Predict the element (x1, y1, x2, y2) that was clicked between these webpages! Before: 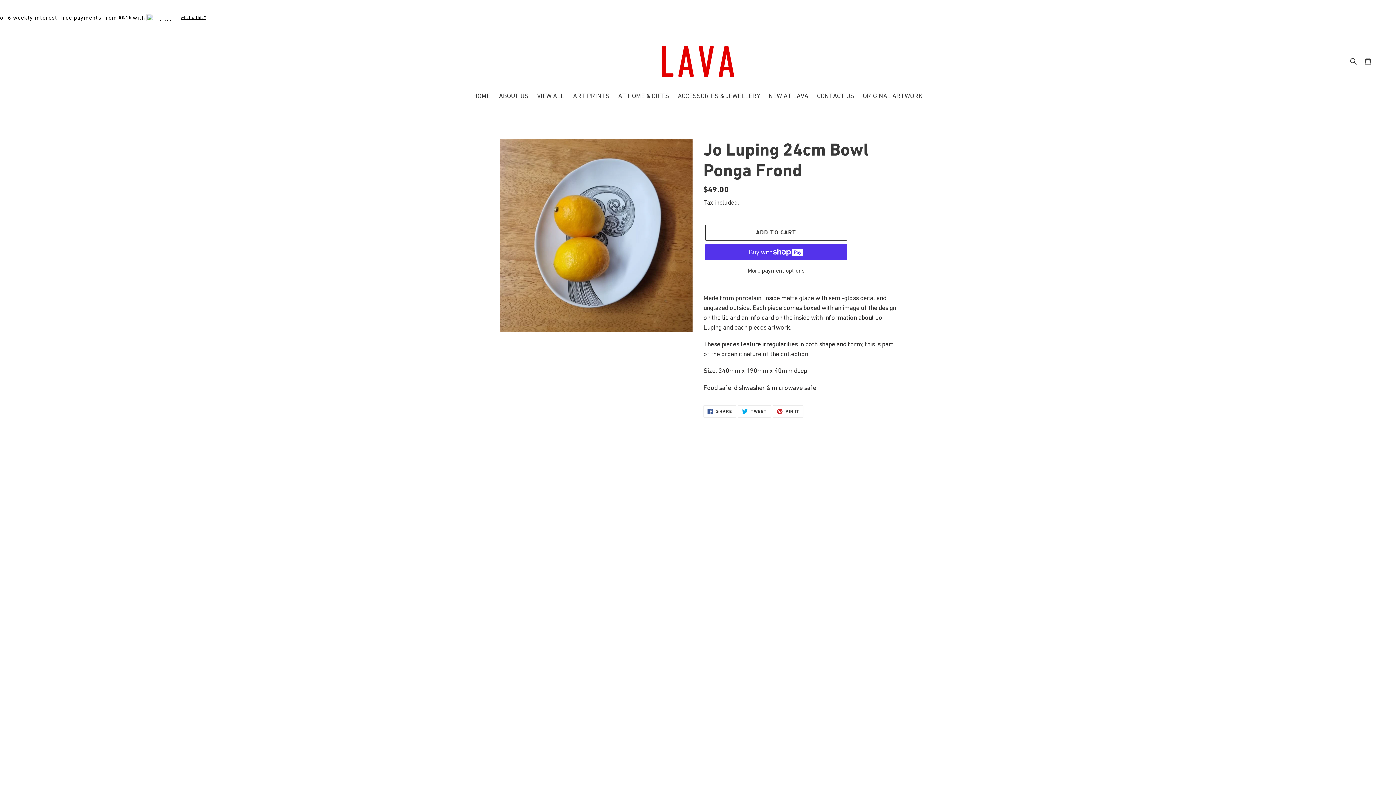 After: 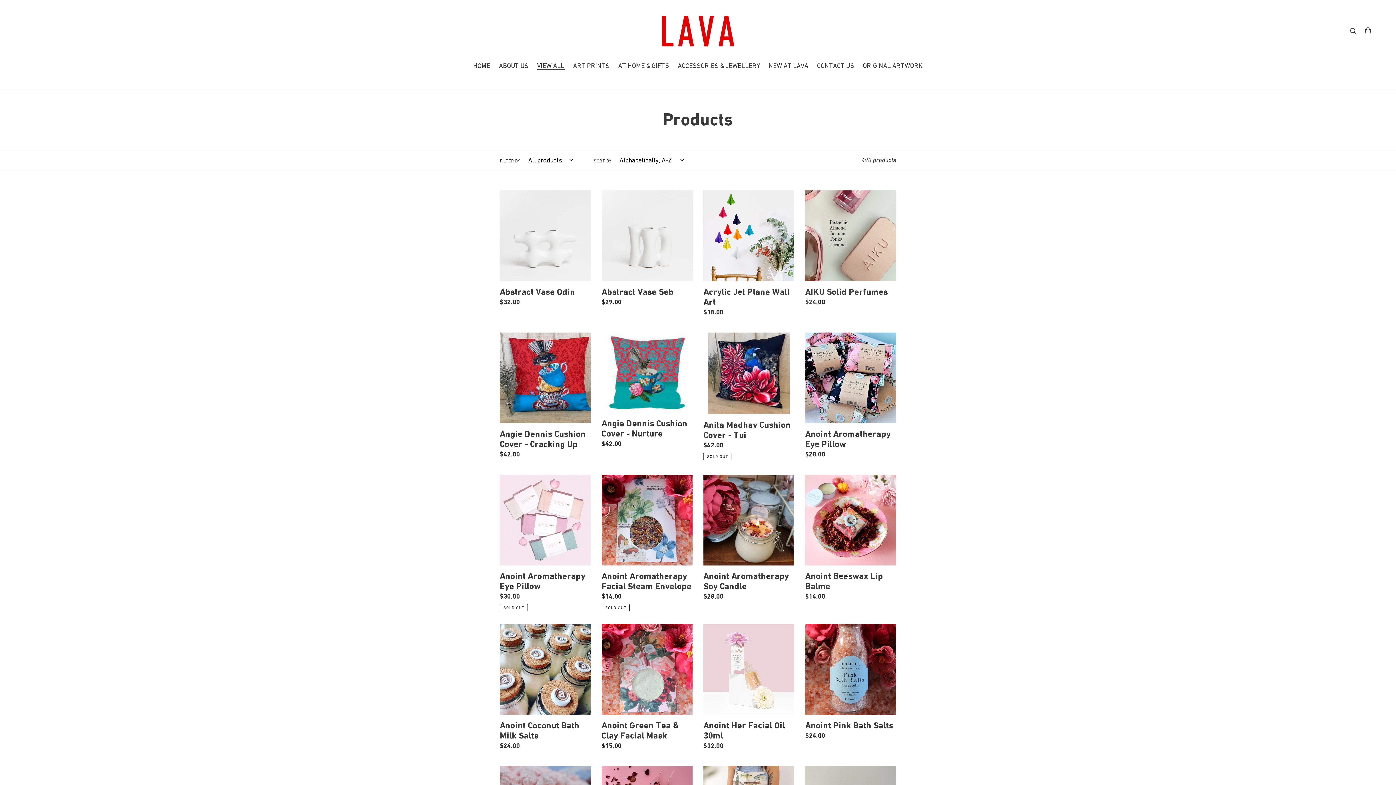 Action: label: VIEW ALL bbox: (533, 90, 568, 101)